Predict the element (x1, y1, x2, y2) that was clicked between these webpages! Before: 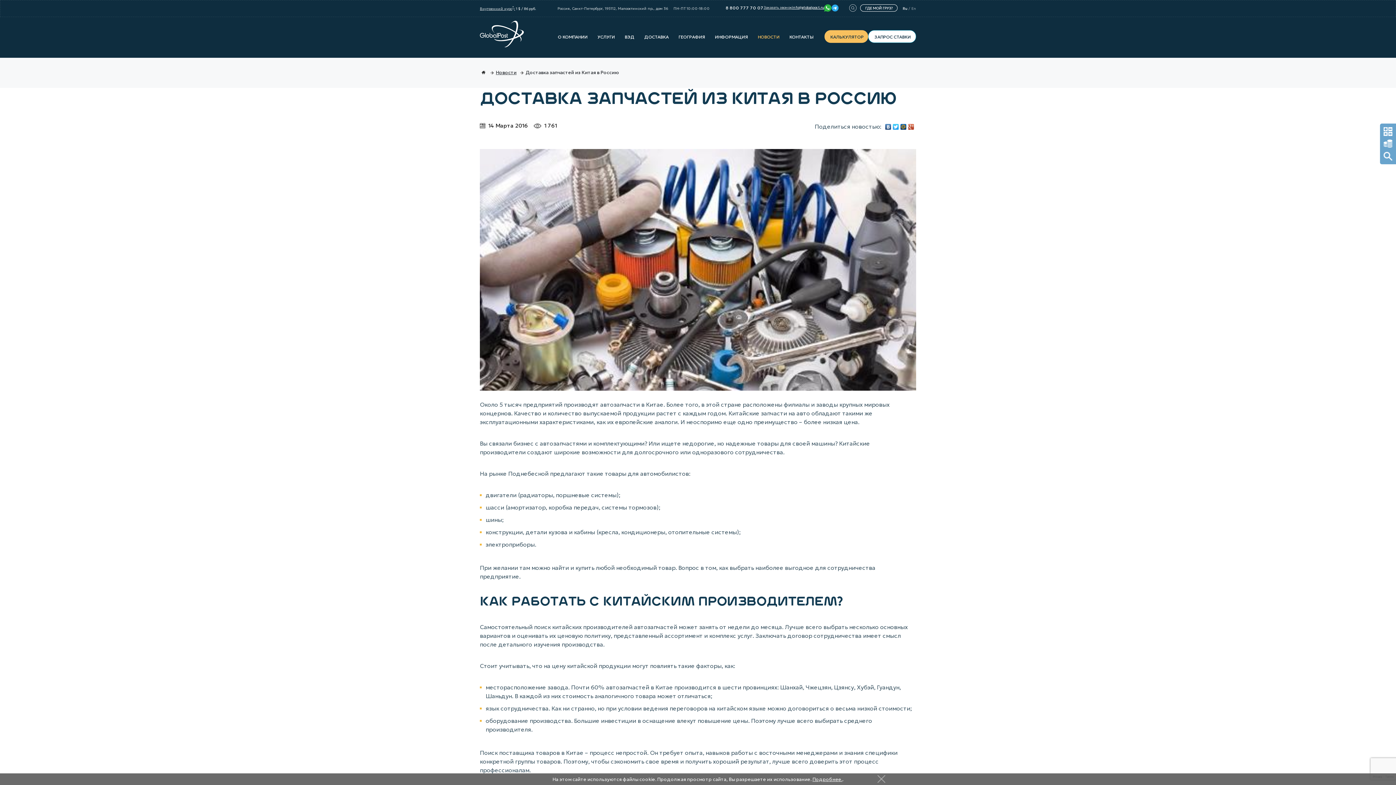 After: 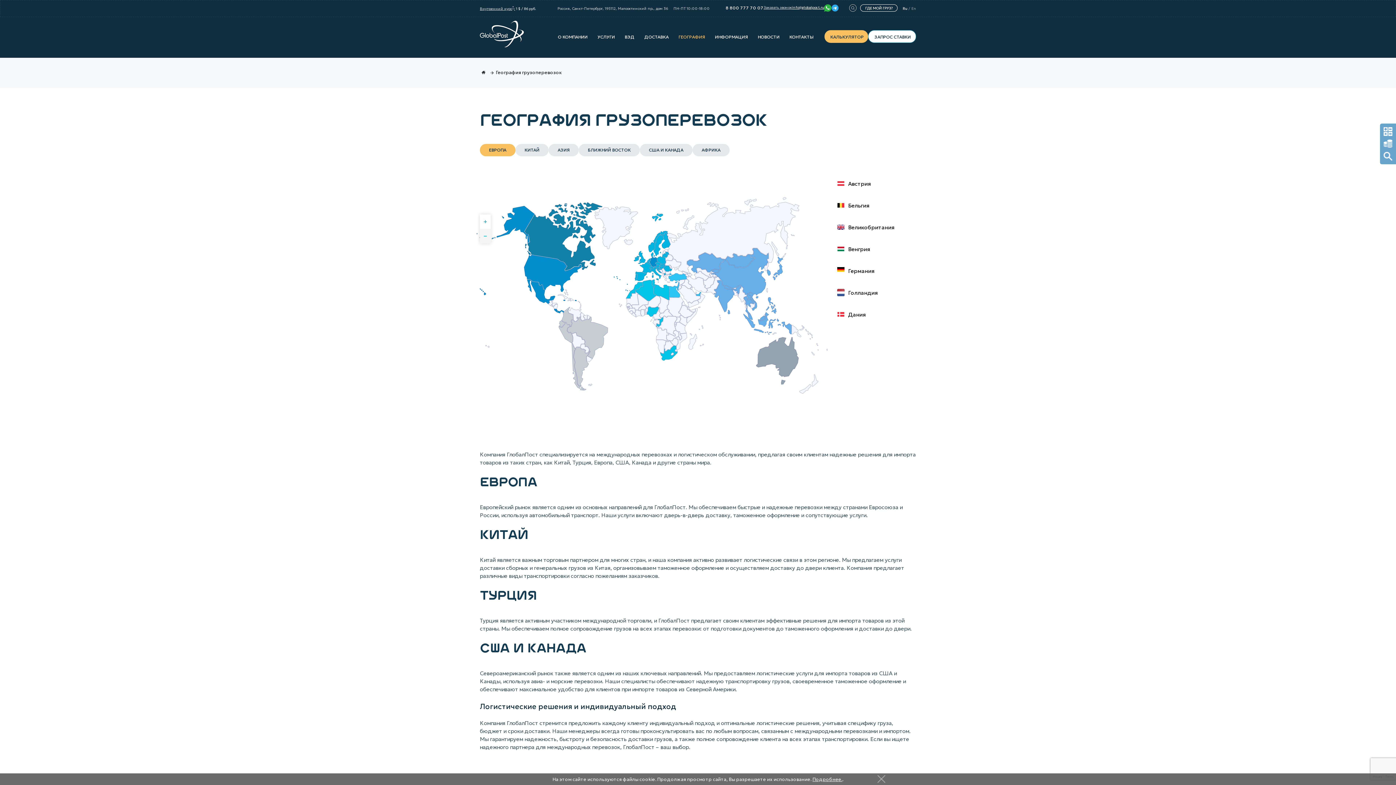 Action: label: ГЕОГРАФИЯ bbox: (674, 34, 709, 39)